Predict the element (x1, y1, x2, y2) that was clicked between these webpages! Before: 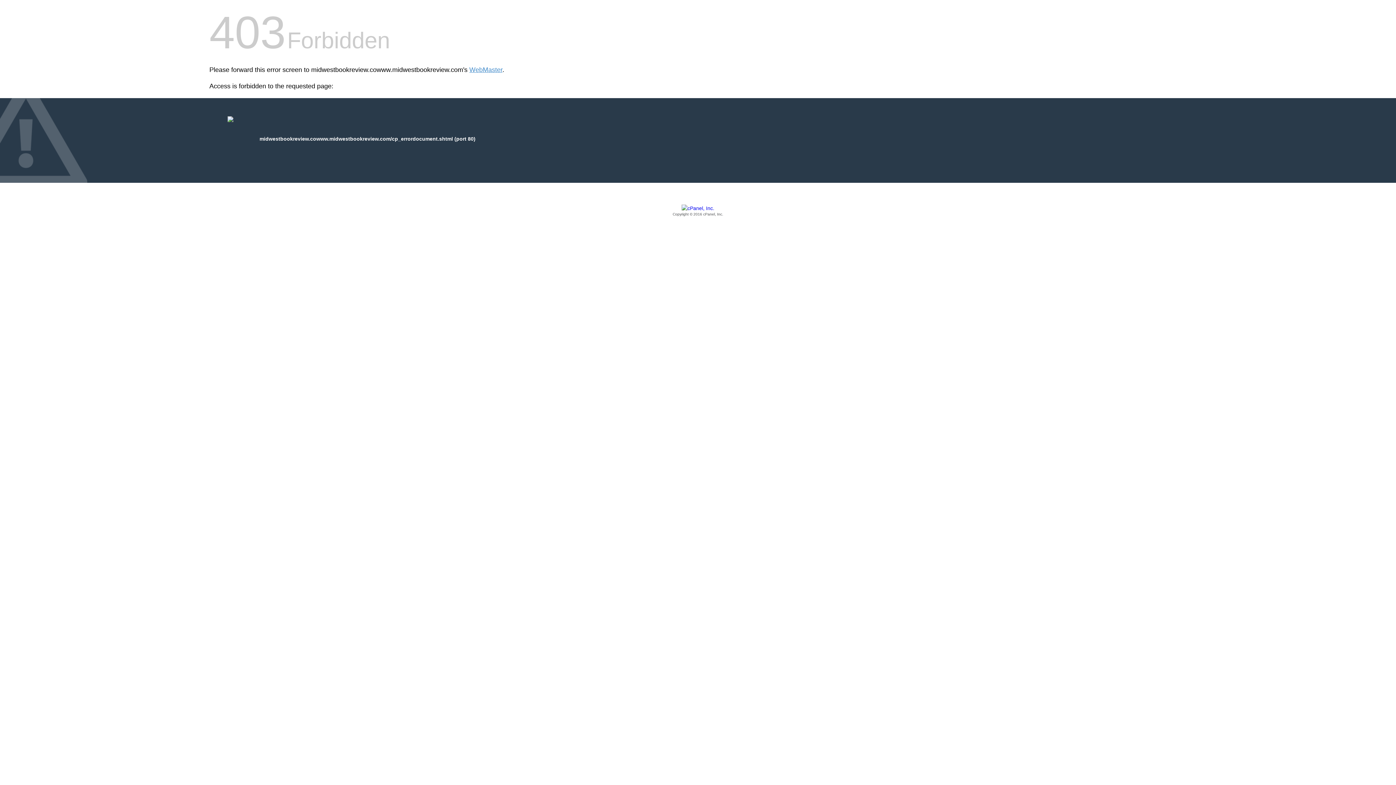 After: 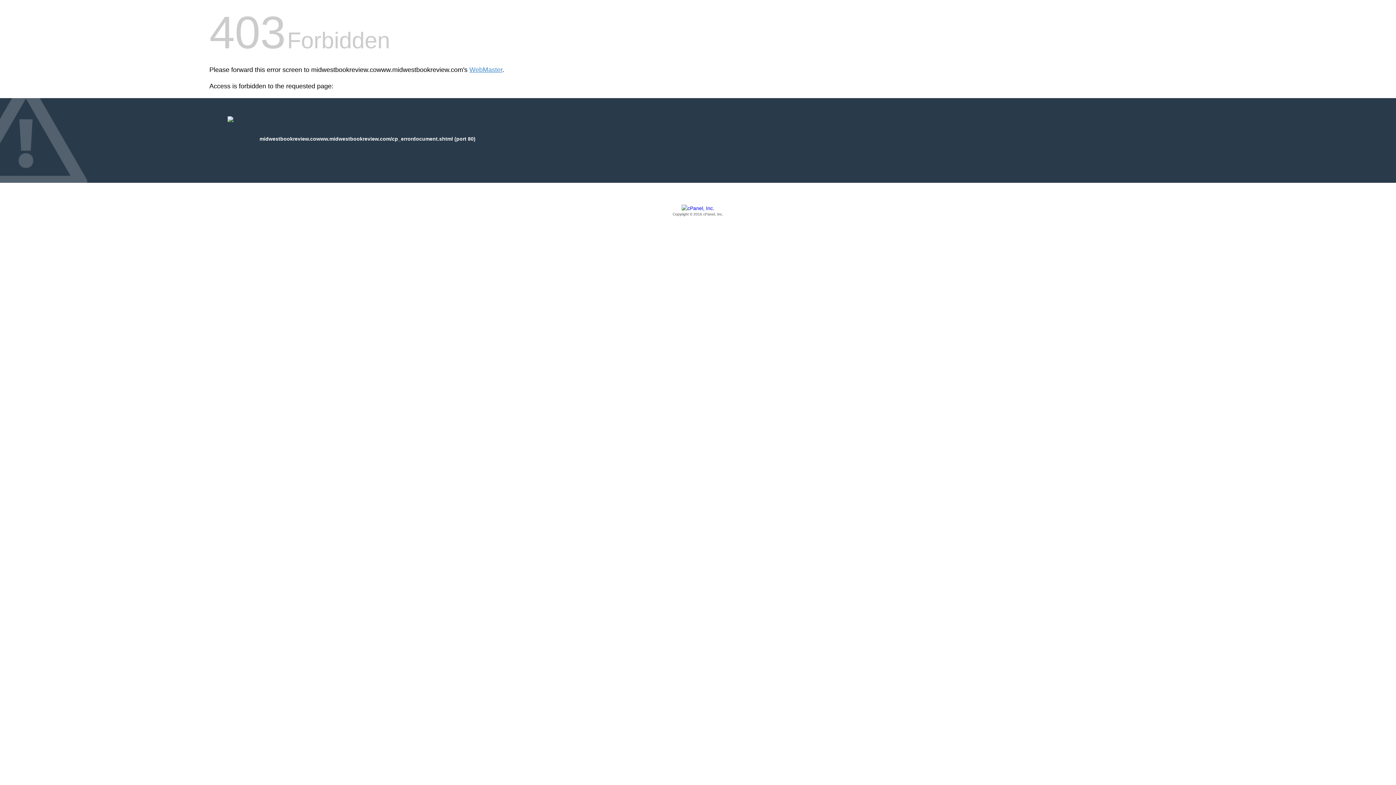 Action: bbox: (209, 205, 1186, 217) label: Copyright © 2016 cPanel, Inc.